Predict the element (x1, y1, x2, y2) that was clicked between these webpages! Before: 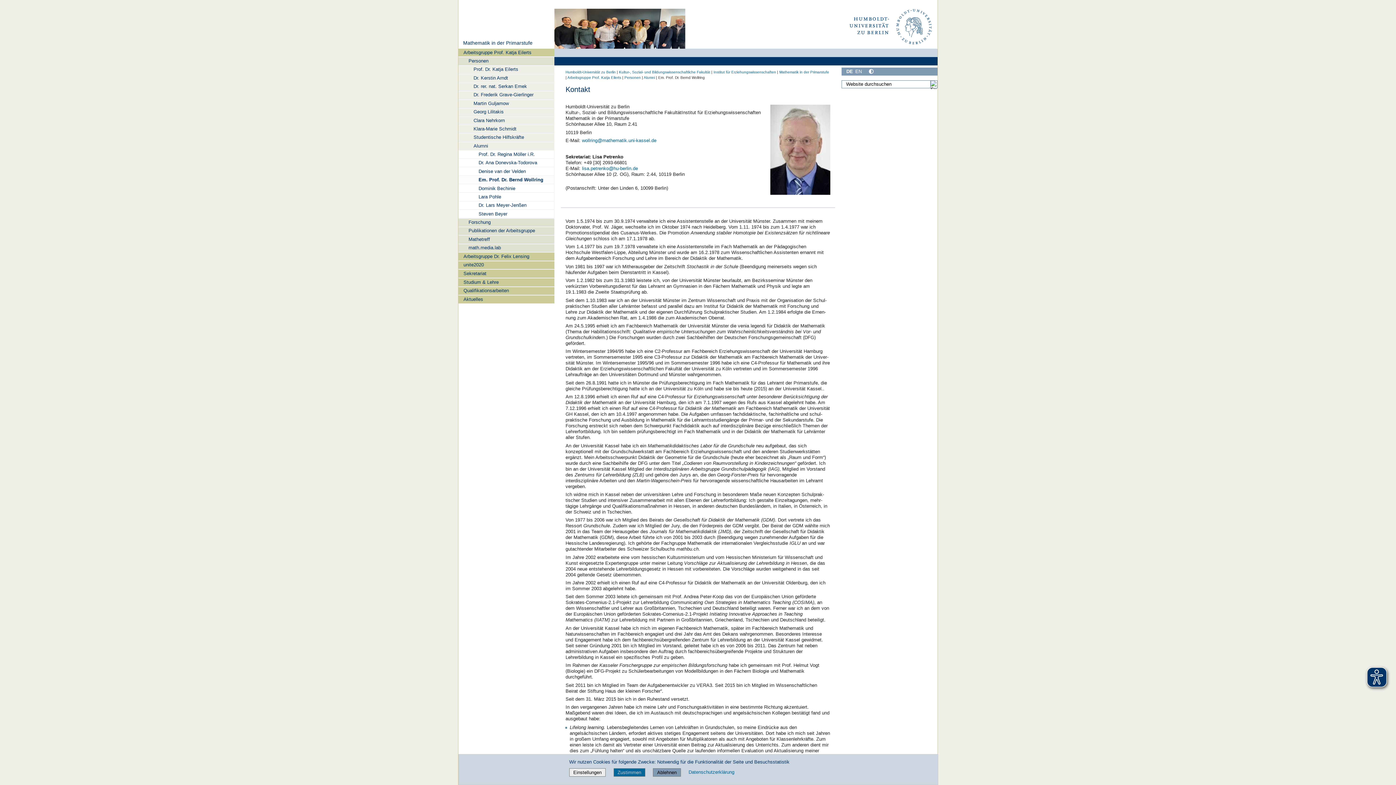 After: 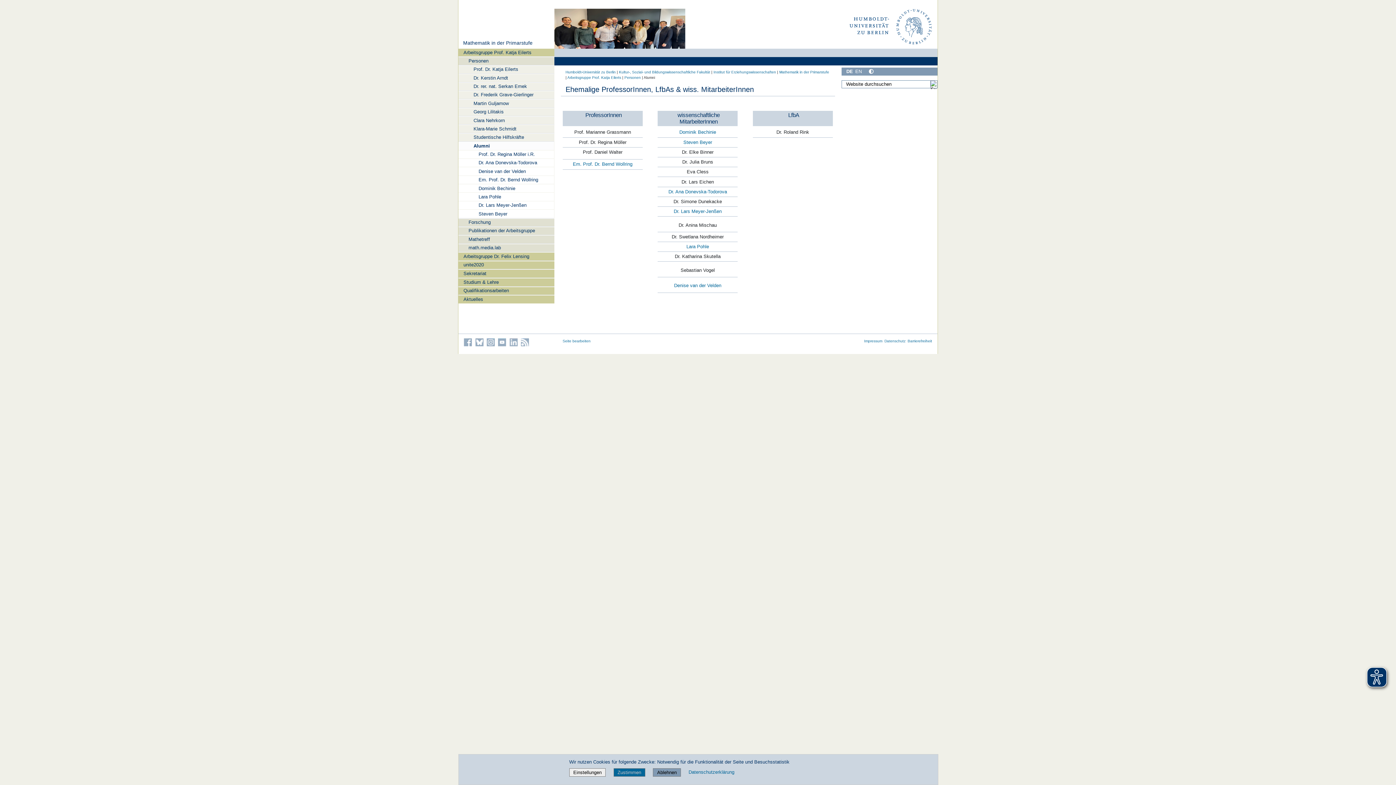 Action: label: Alumni bbox: (458, 141, 554, 150)